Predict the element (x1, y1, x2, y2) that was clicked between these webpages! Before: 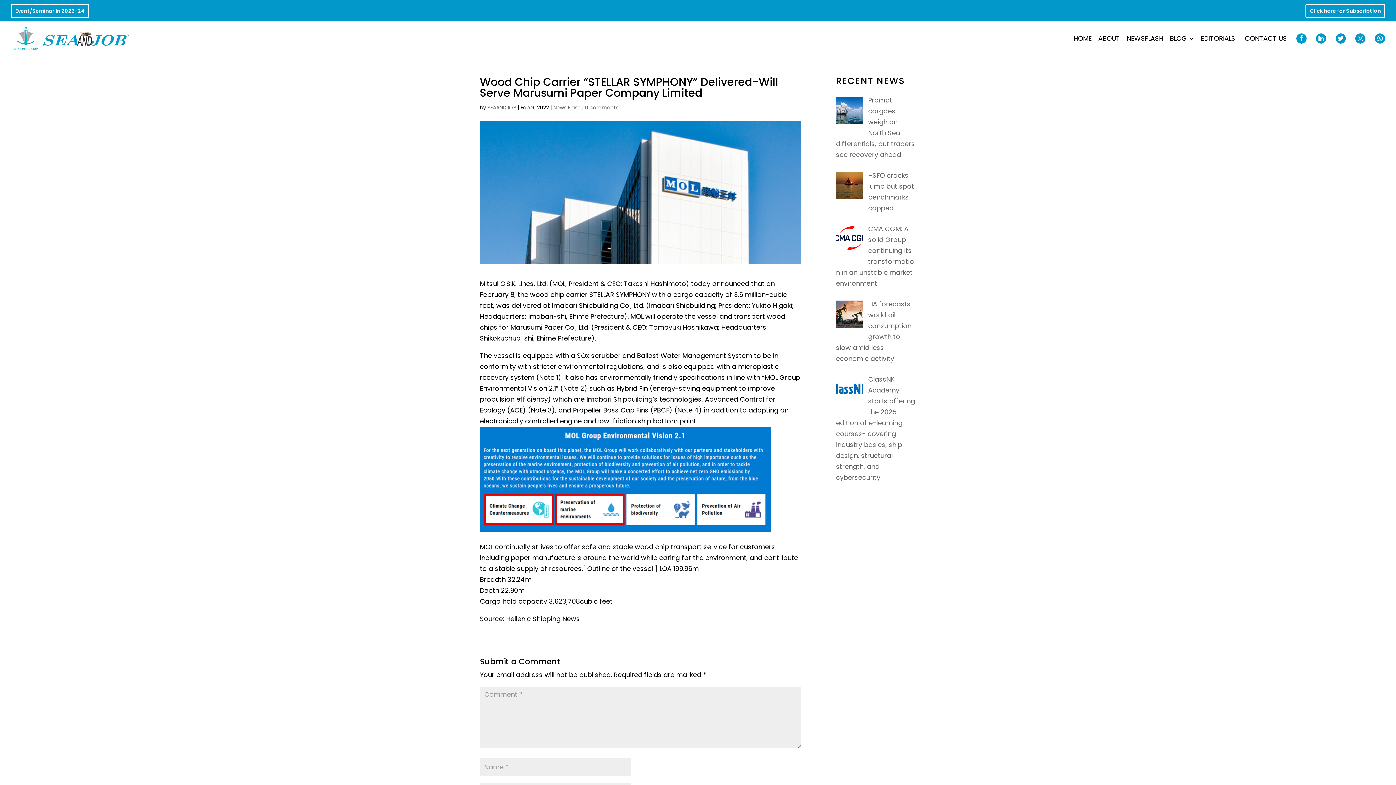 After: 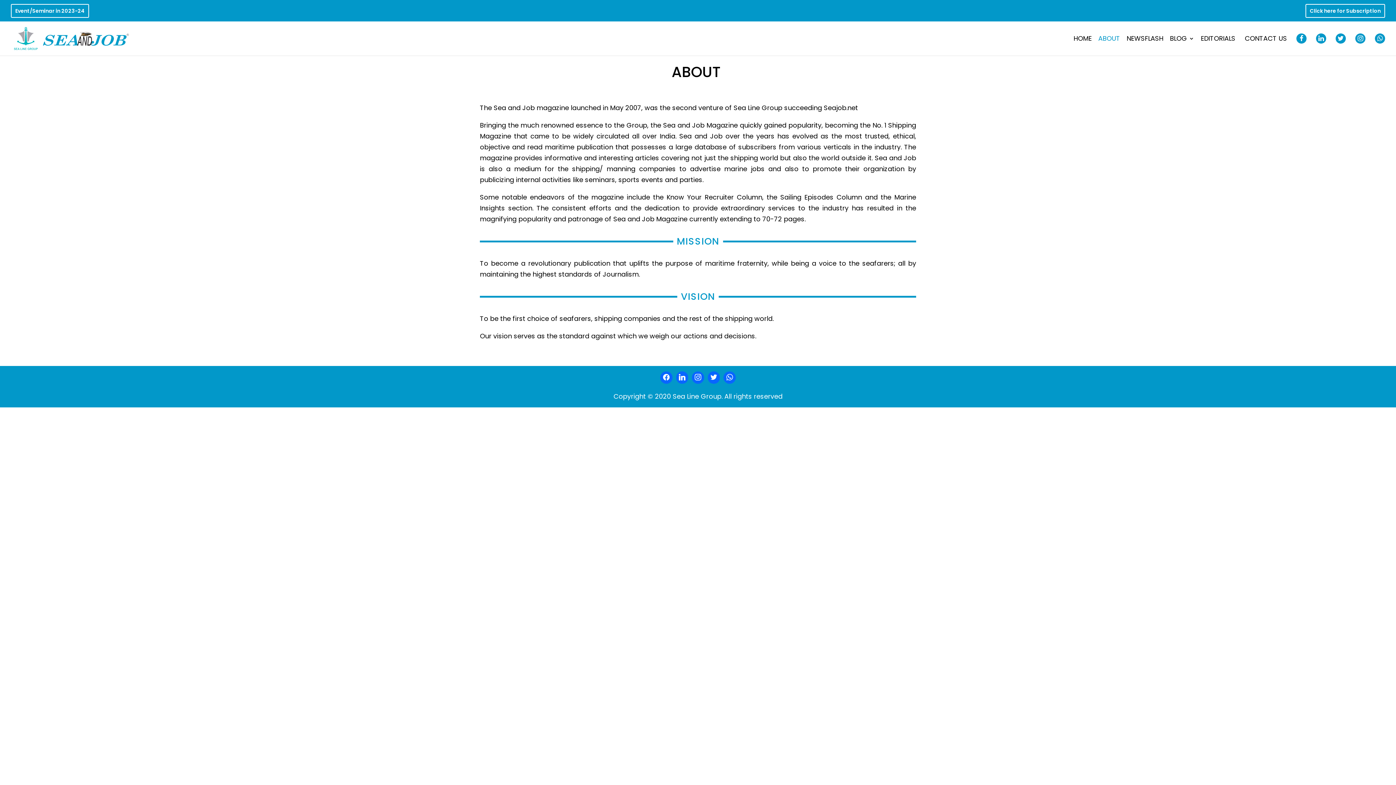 Action: label: ABOUT bbox: (1098, 36, 1120, 53)